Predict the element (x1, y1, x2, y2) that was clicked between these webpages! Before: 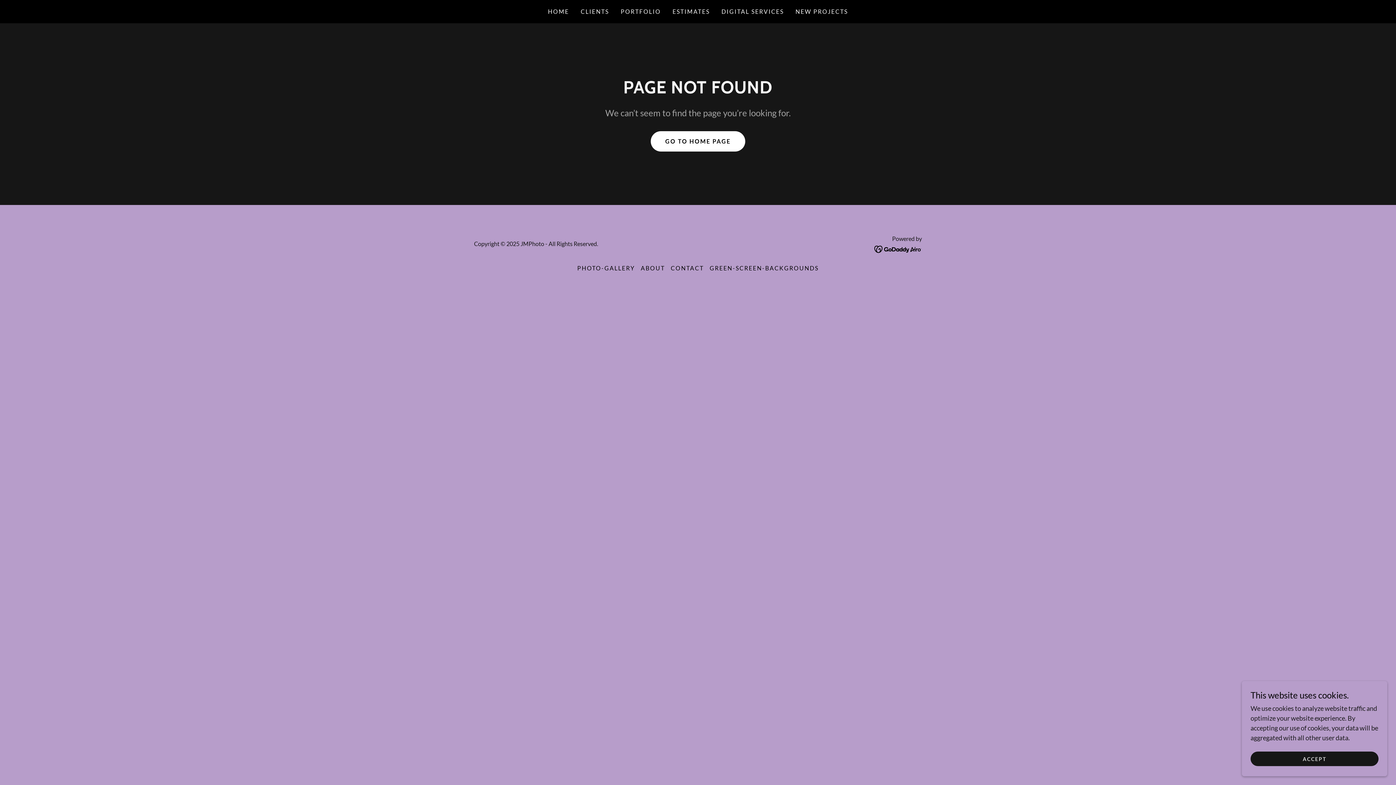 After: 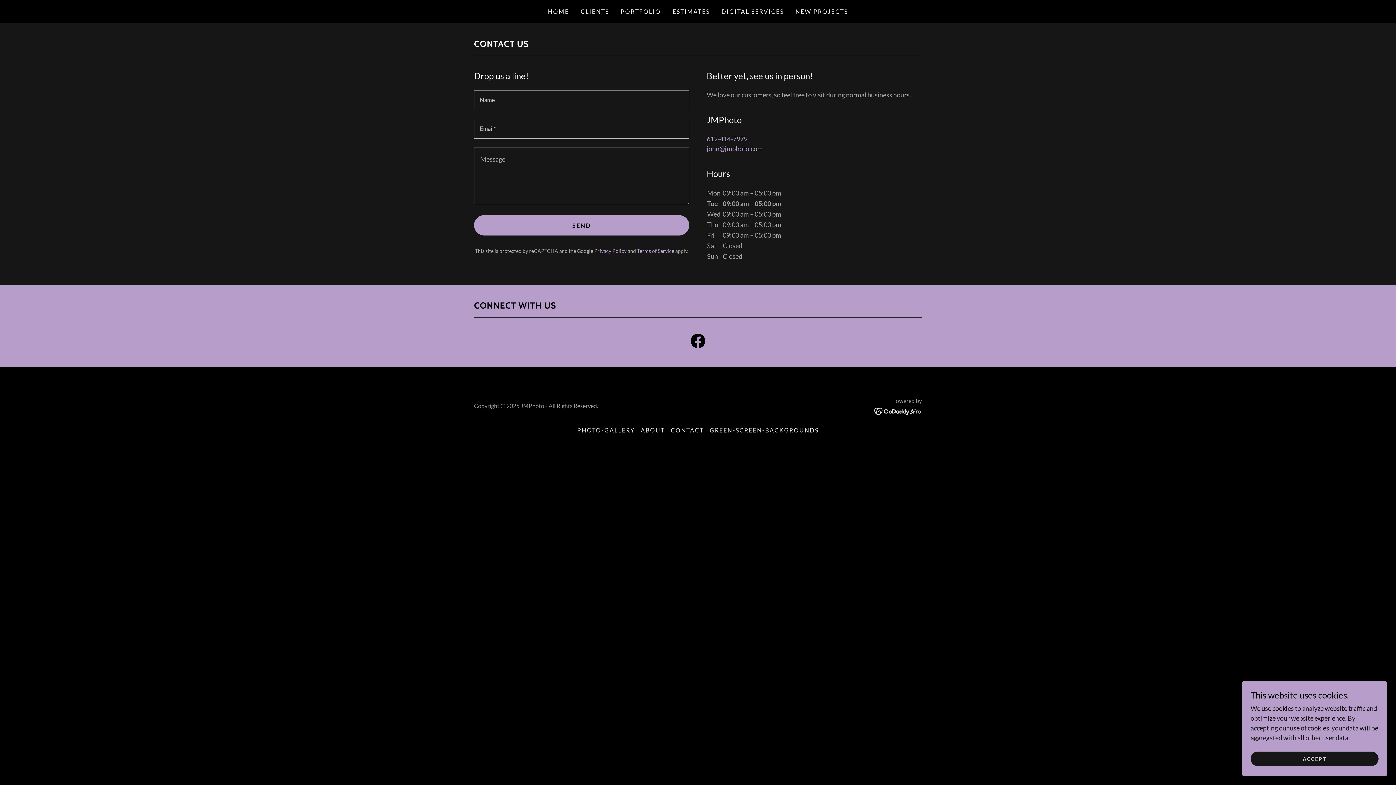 Action: bbox: (668, 261, 706, 274) label: CONTACT